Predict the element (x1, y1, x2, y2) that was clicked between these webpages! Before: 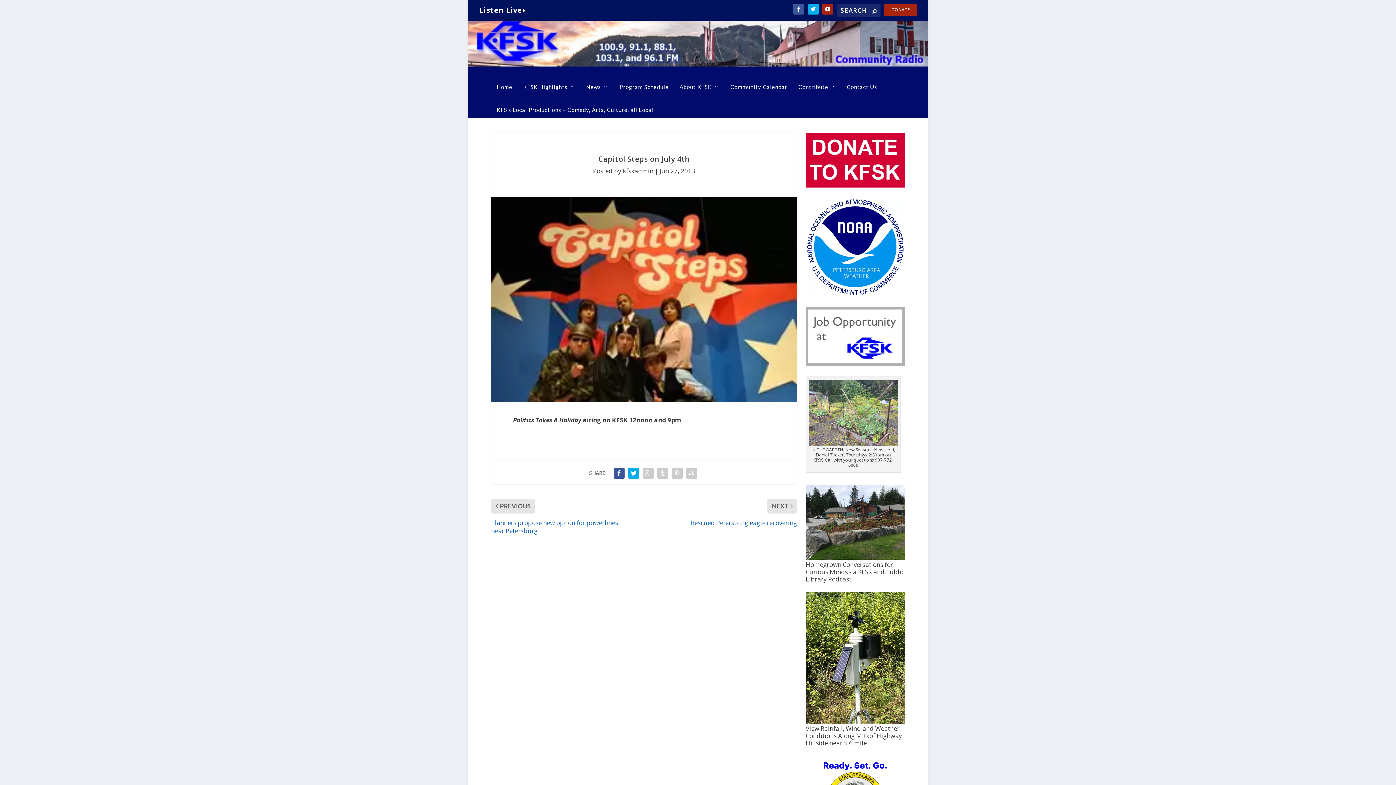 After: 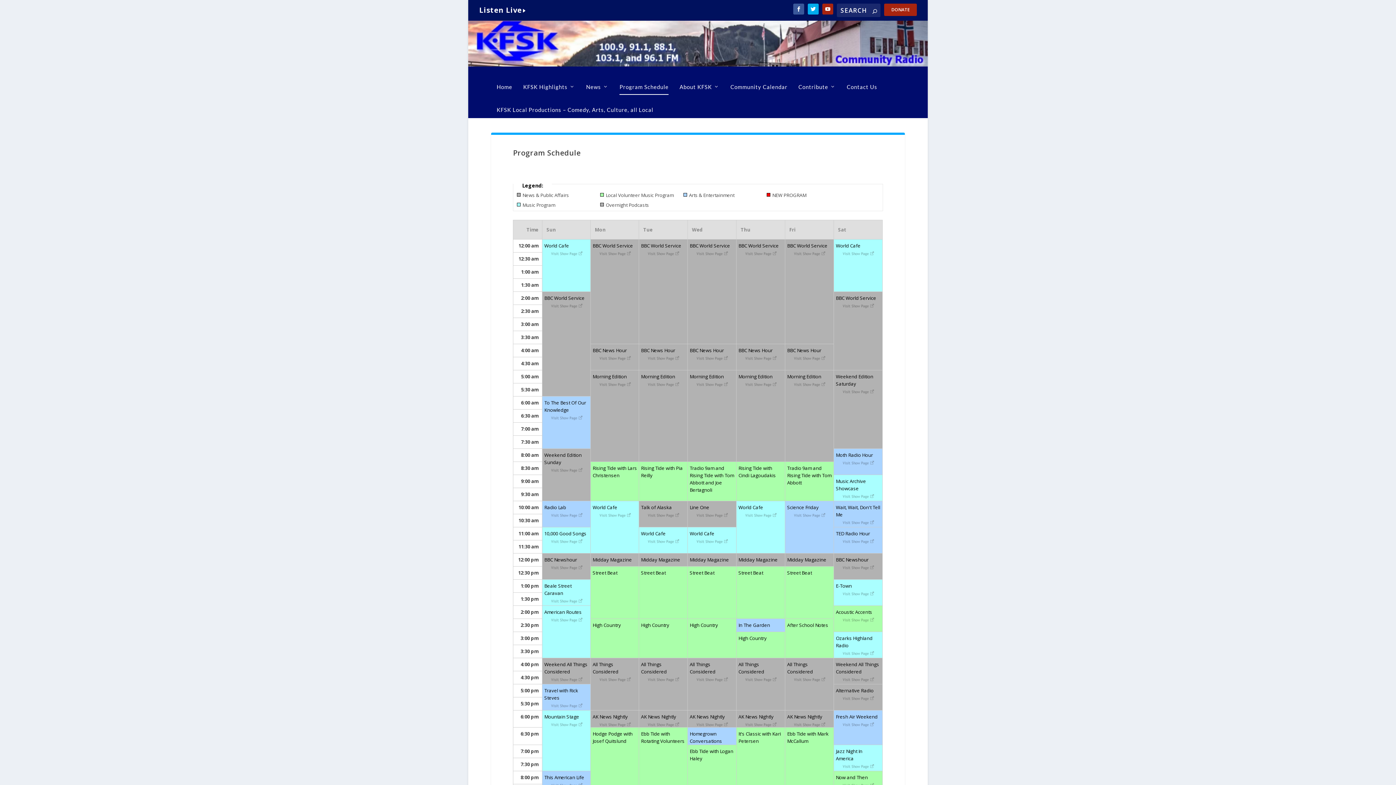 Action: bbox: (619, 72, 668, 95) label: Program Schedule